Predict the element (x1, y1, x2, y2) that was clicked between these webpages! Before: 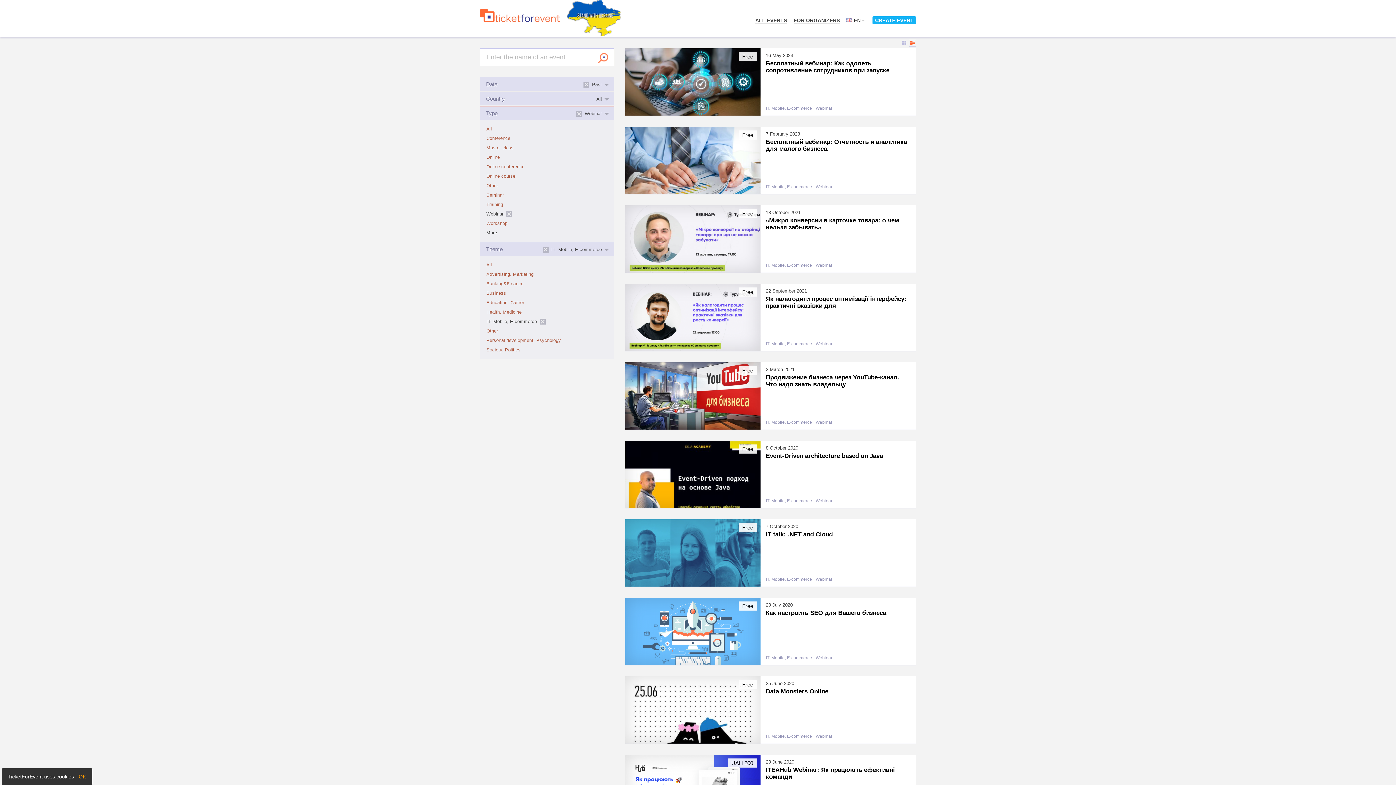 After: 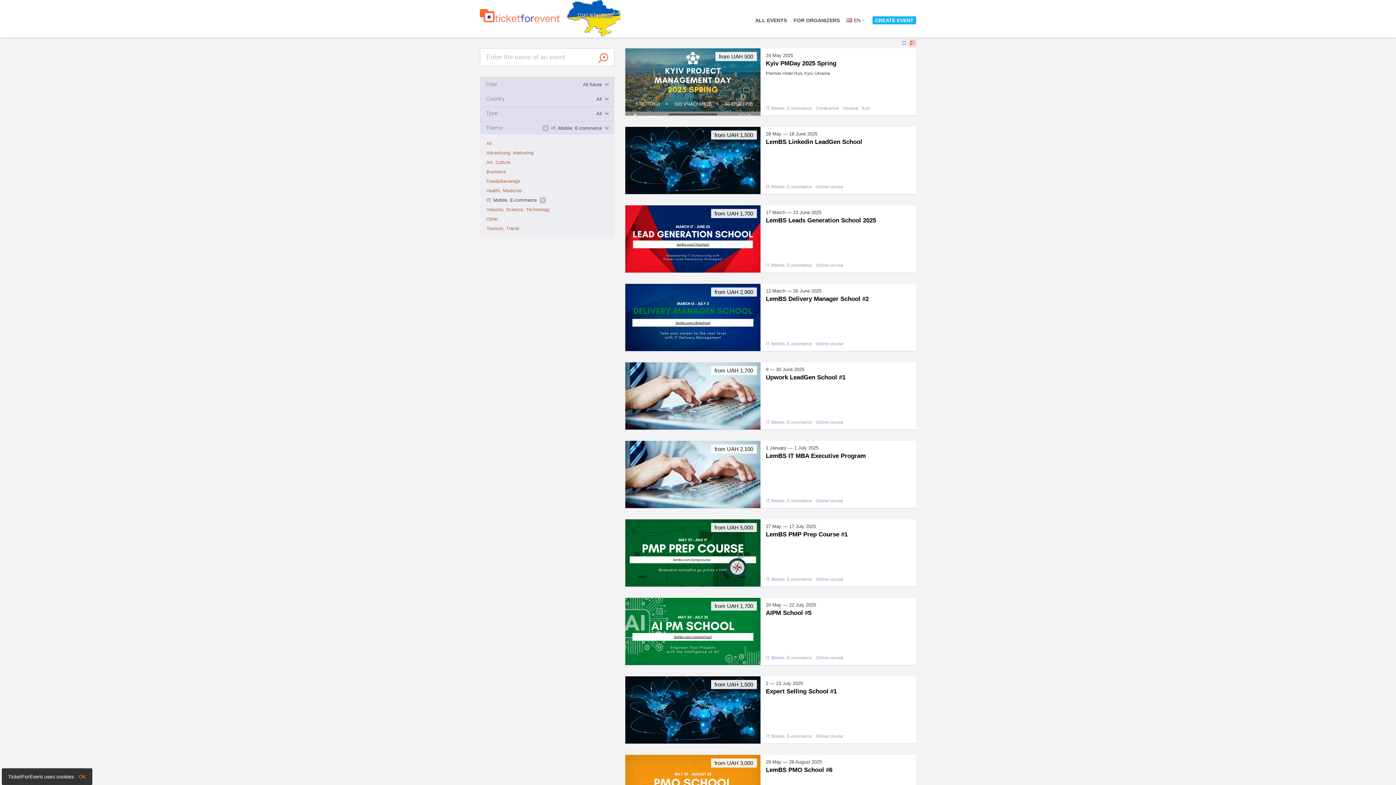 Action: bbox: (766, 184, 814, 190) label: IT, Mobile, E-commerce